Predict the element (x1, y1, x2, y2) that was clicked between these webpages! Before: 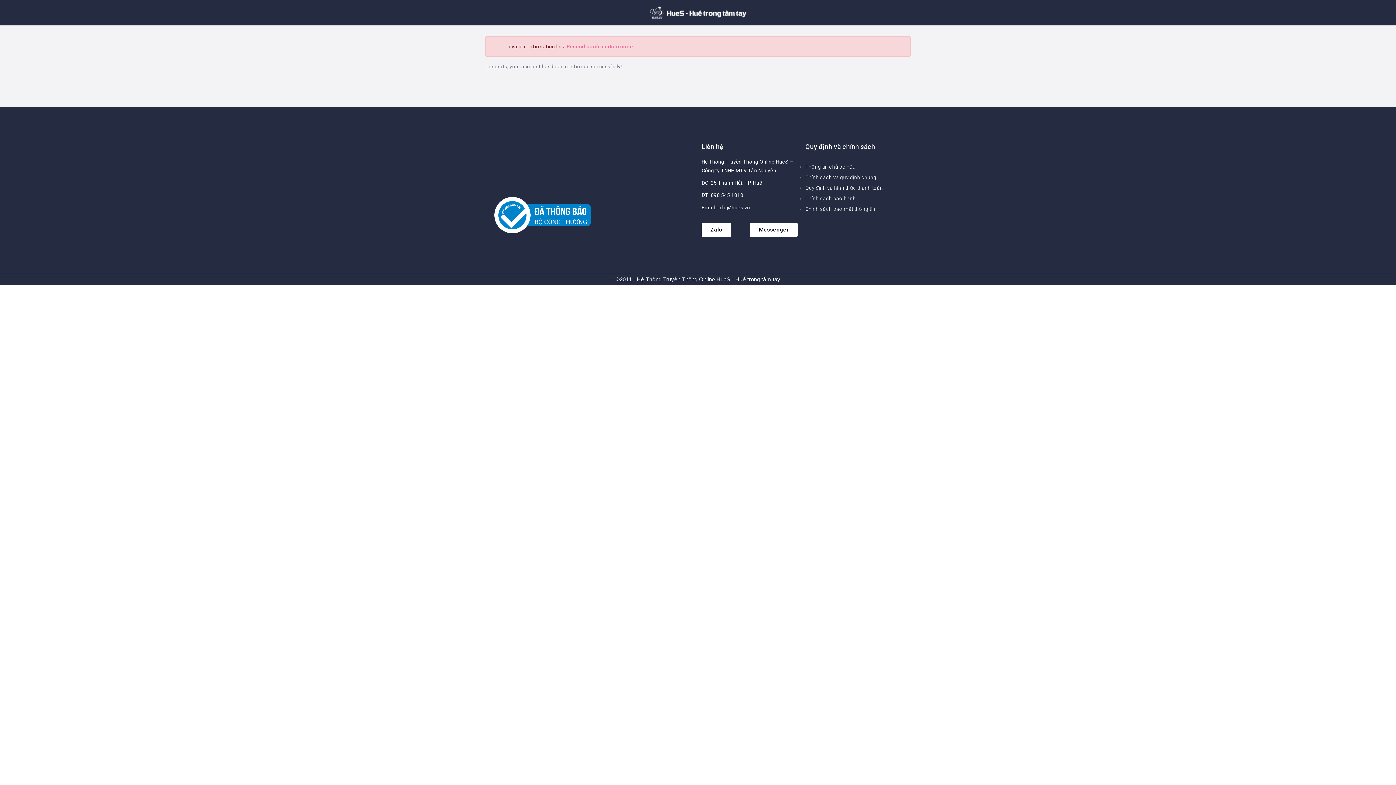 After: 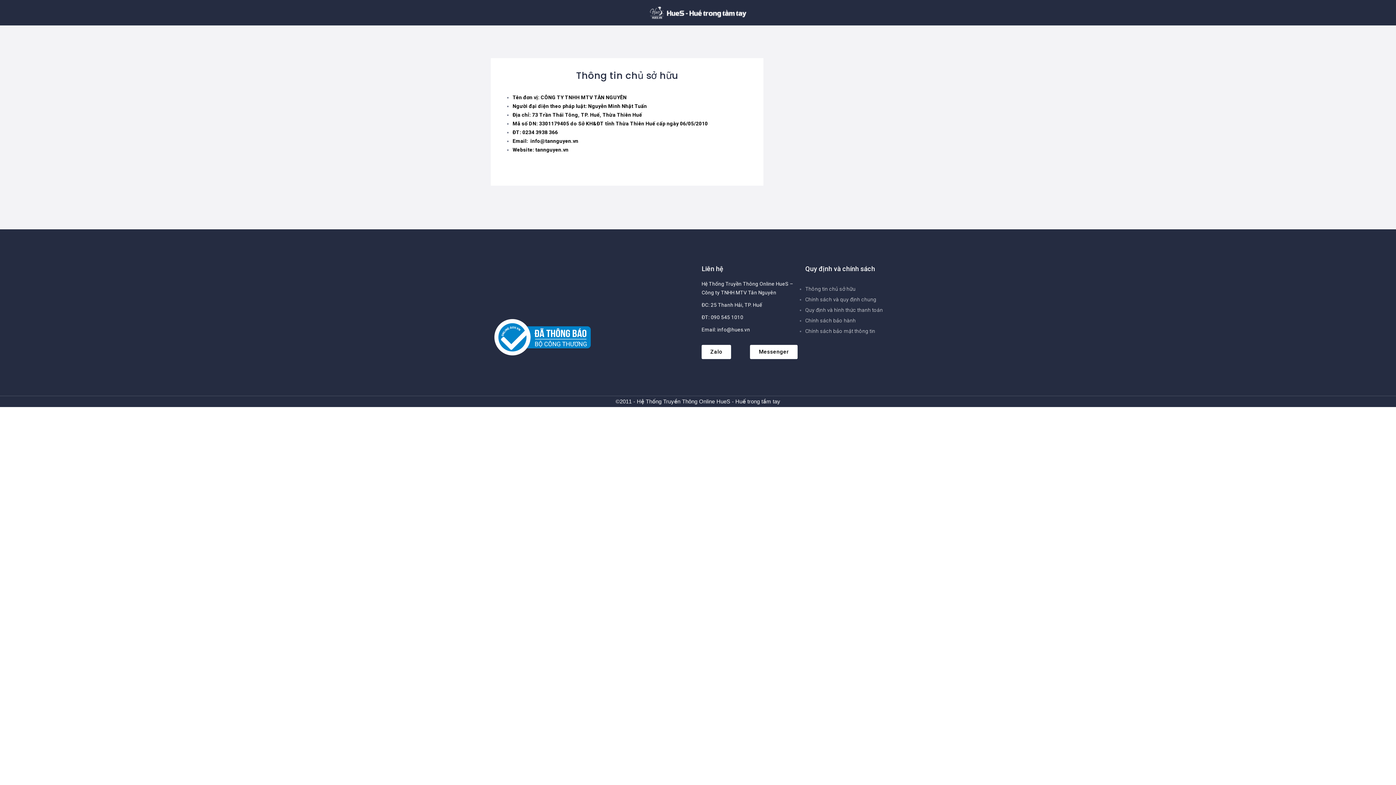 Action: label: Thông tin chủ sở hữu bbox: (805, 164, 855, 169)